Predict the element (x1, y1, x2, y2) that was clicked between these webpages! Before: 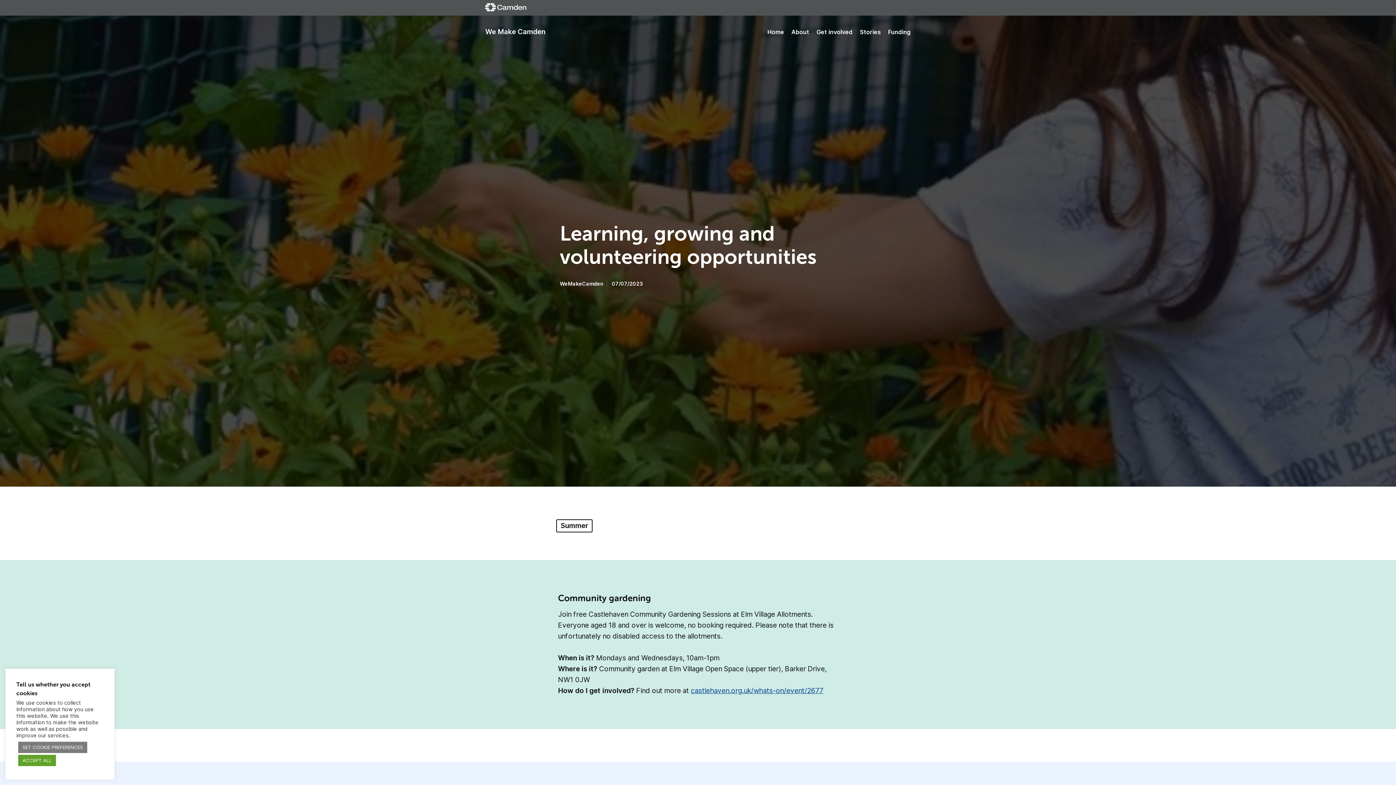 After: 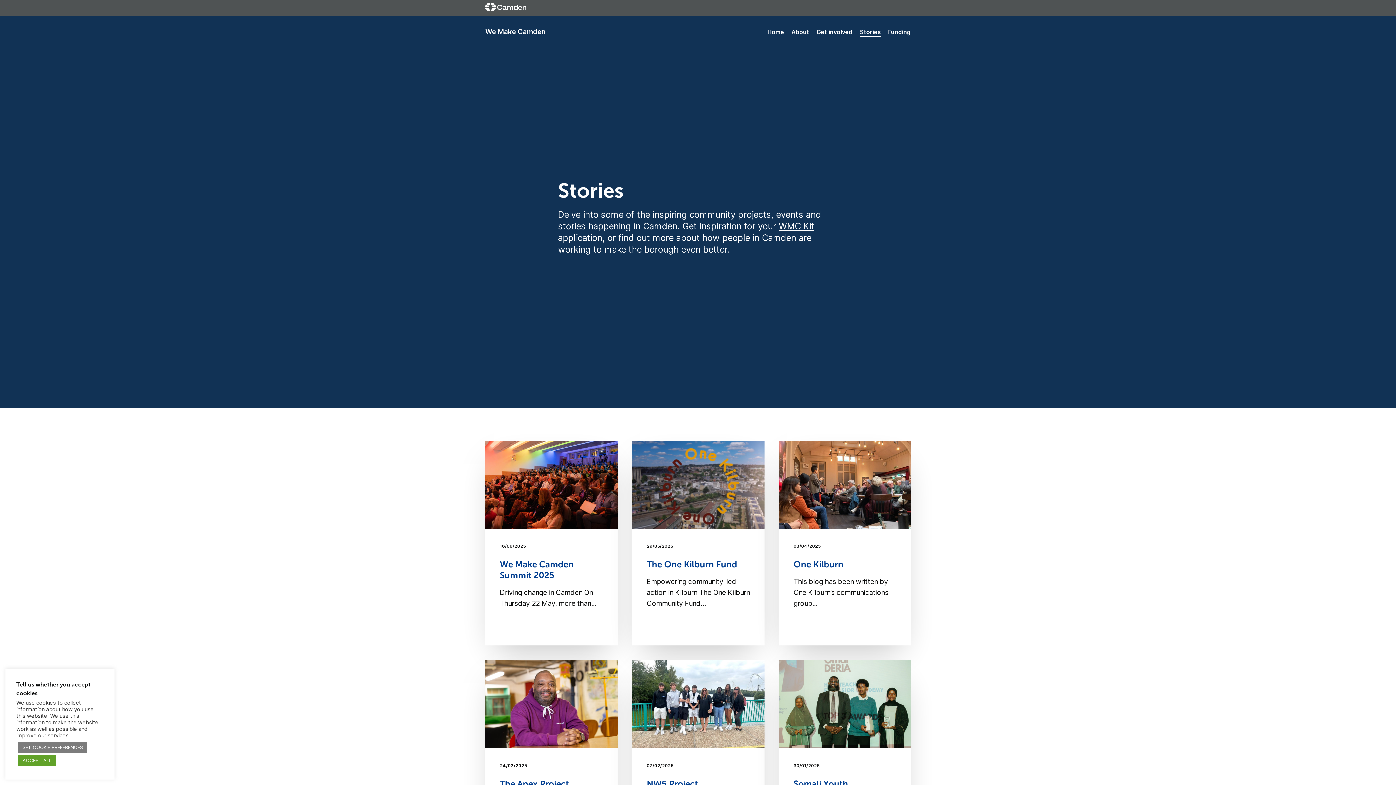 Action: label: Stories bbox: (858, 15, 882, 48)